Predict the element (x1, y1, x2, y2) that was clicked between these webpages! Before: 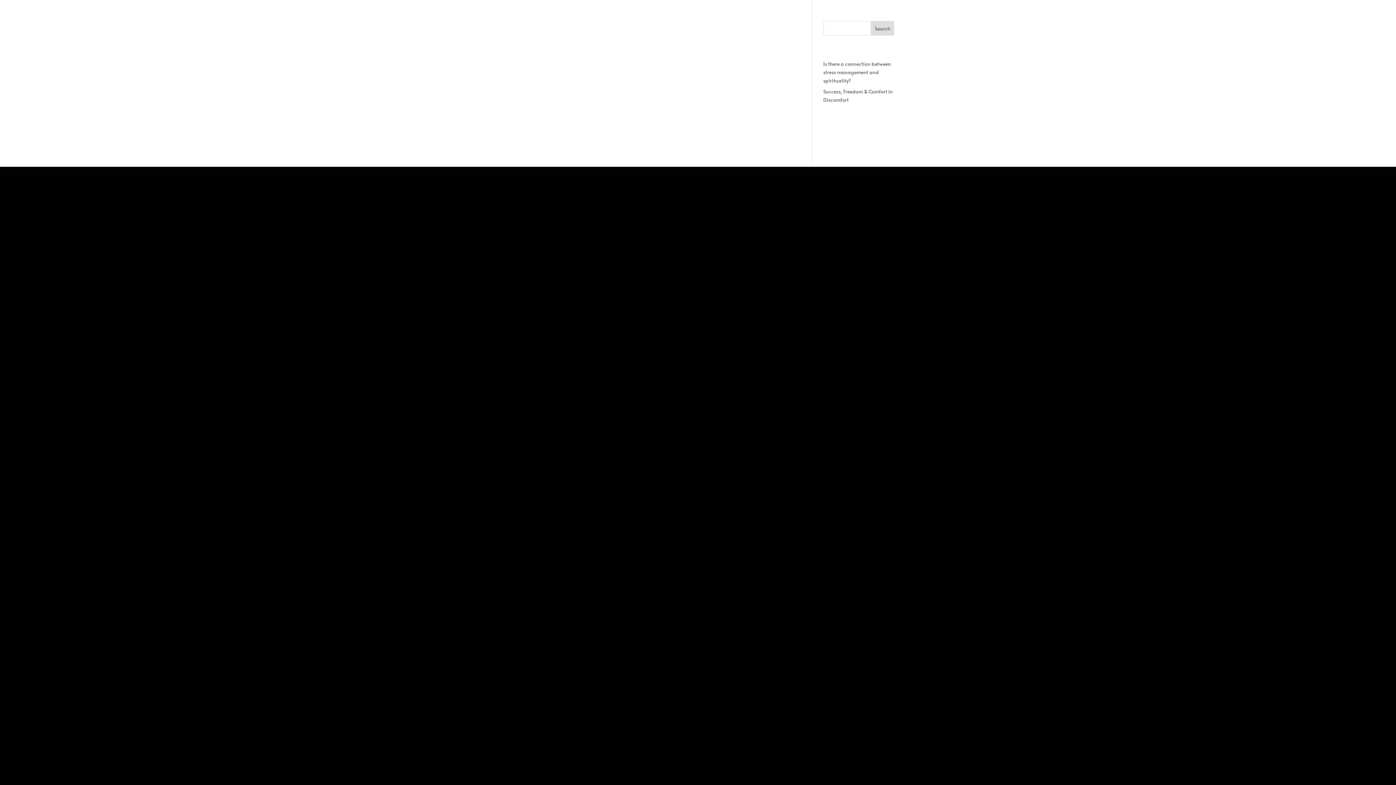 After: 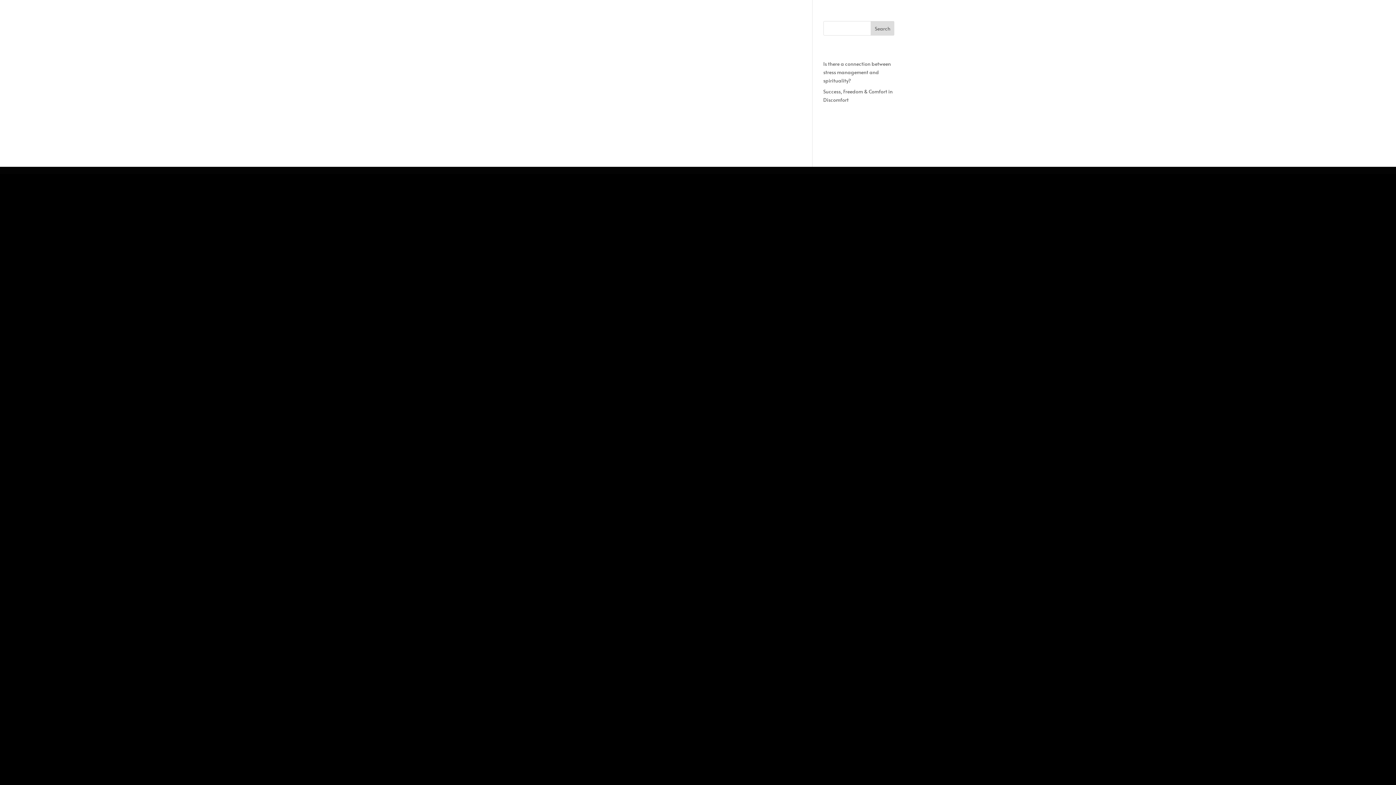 Action: bbox: (871, 21, 894, 35) label: Search